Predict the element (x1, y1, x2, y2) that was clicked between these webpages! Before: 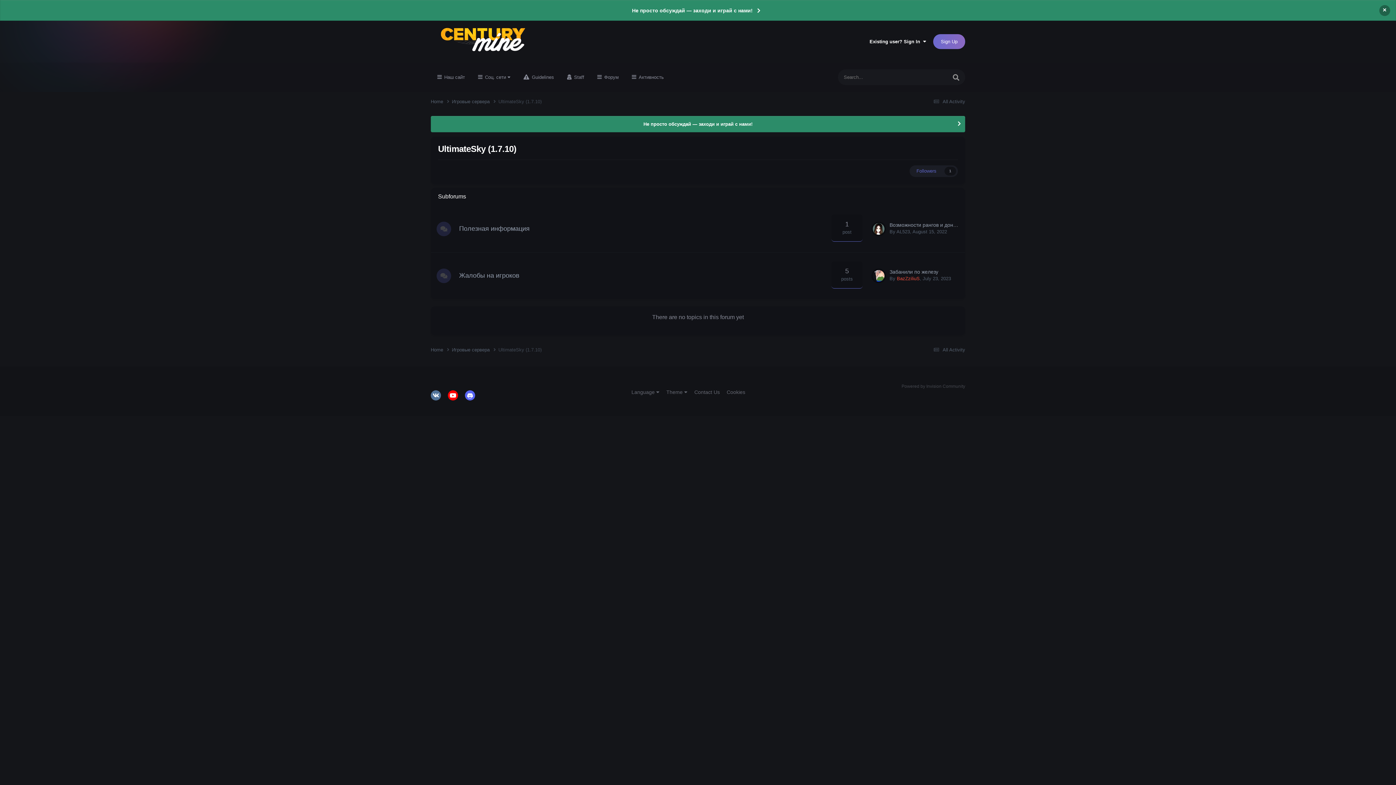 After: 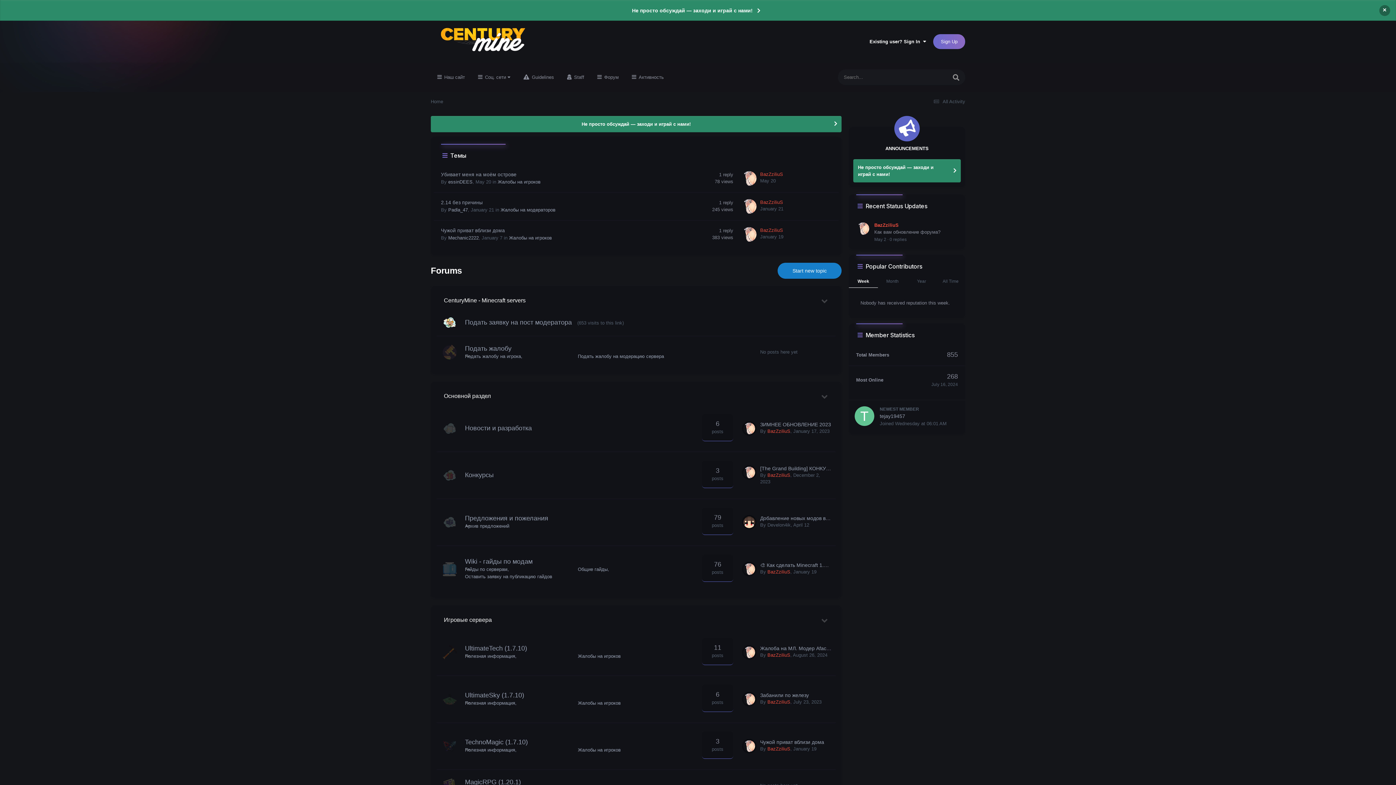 Action: label: Home  bbox: (430, 346, 452, 353)